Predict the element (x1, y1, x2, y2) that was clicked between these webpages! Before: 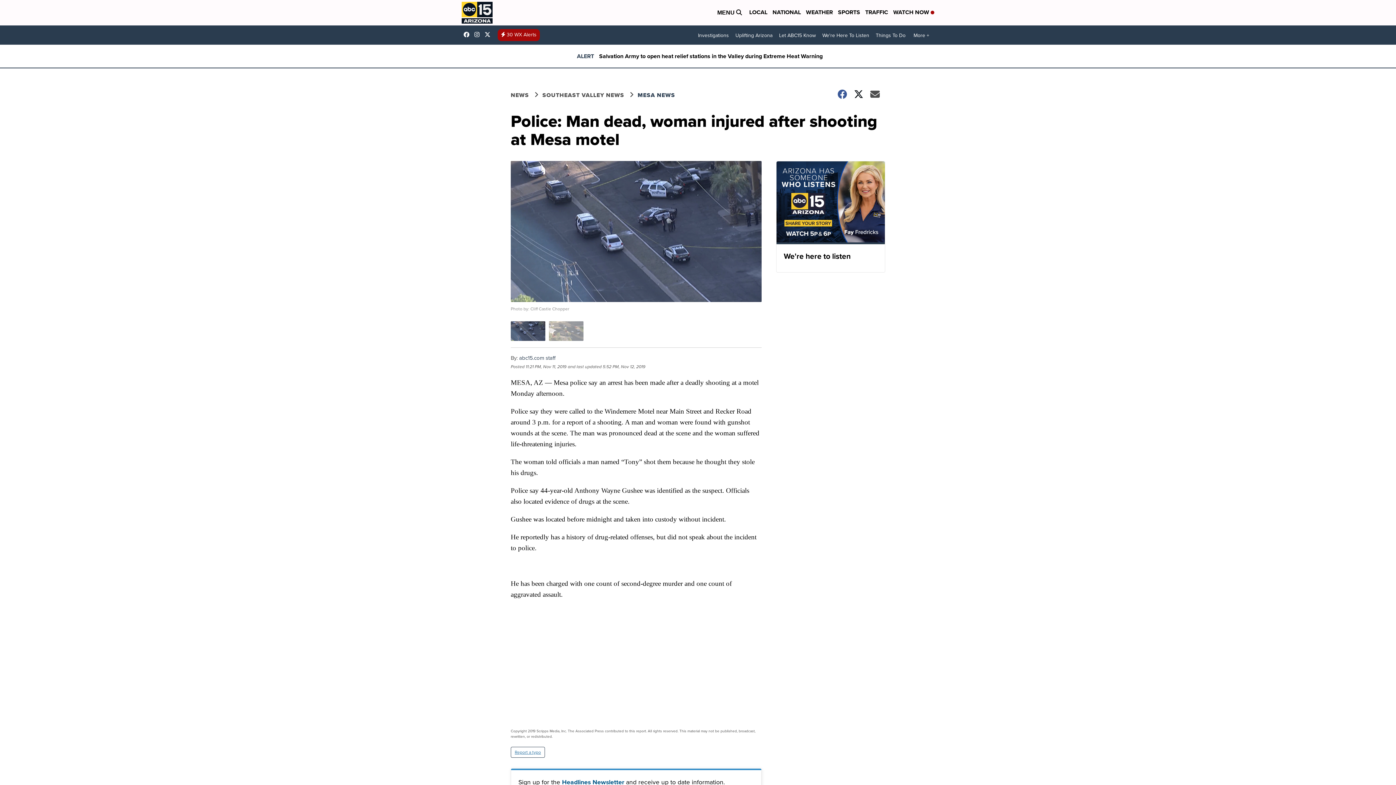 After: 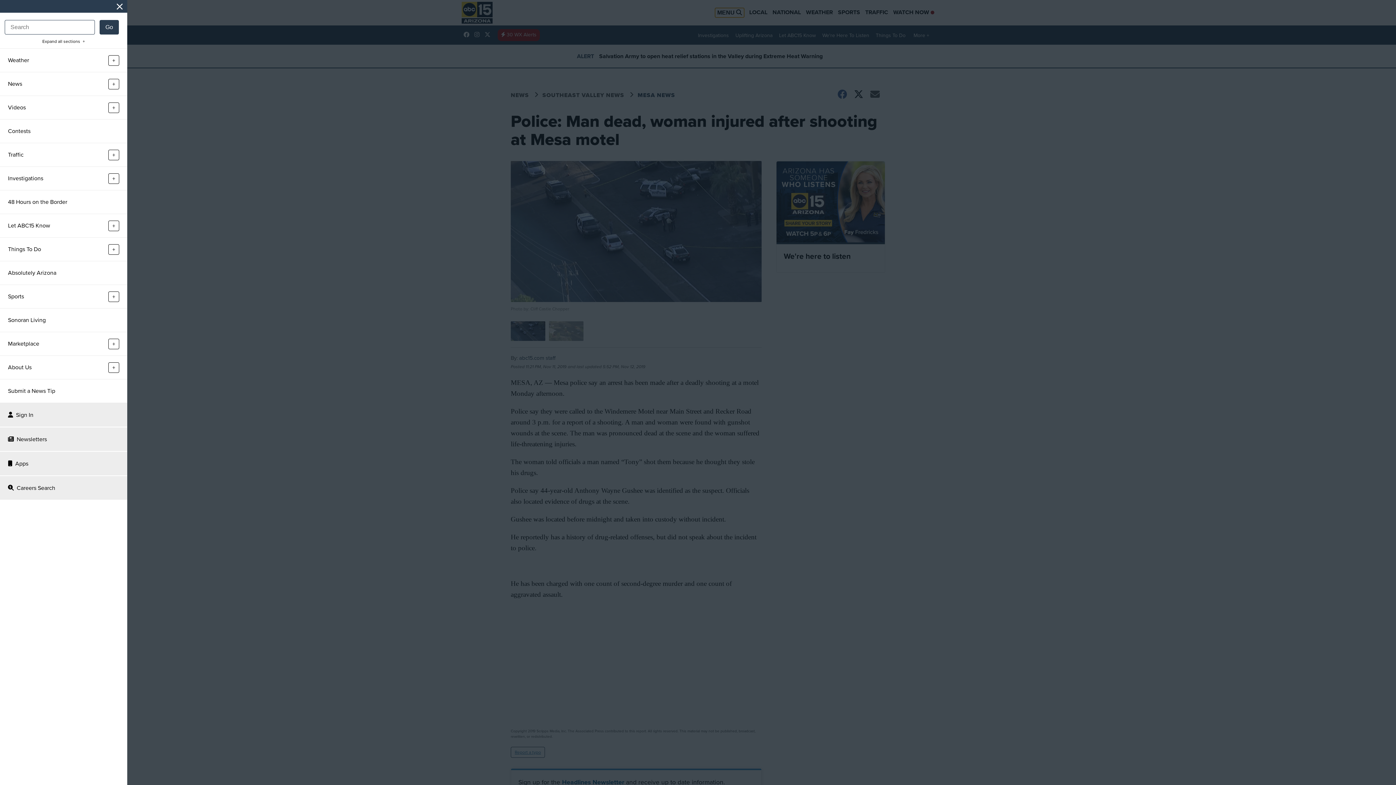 Action: label: Open Menu and Search bbox: (715, 8, 744, 17)